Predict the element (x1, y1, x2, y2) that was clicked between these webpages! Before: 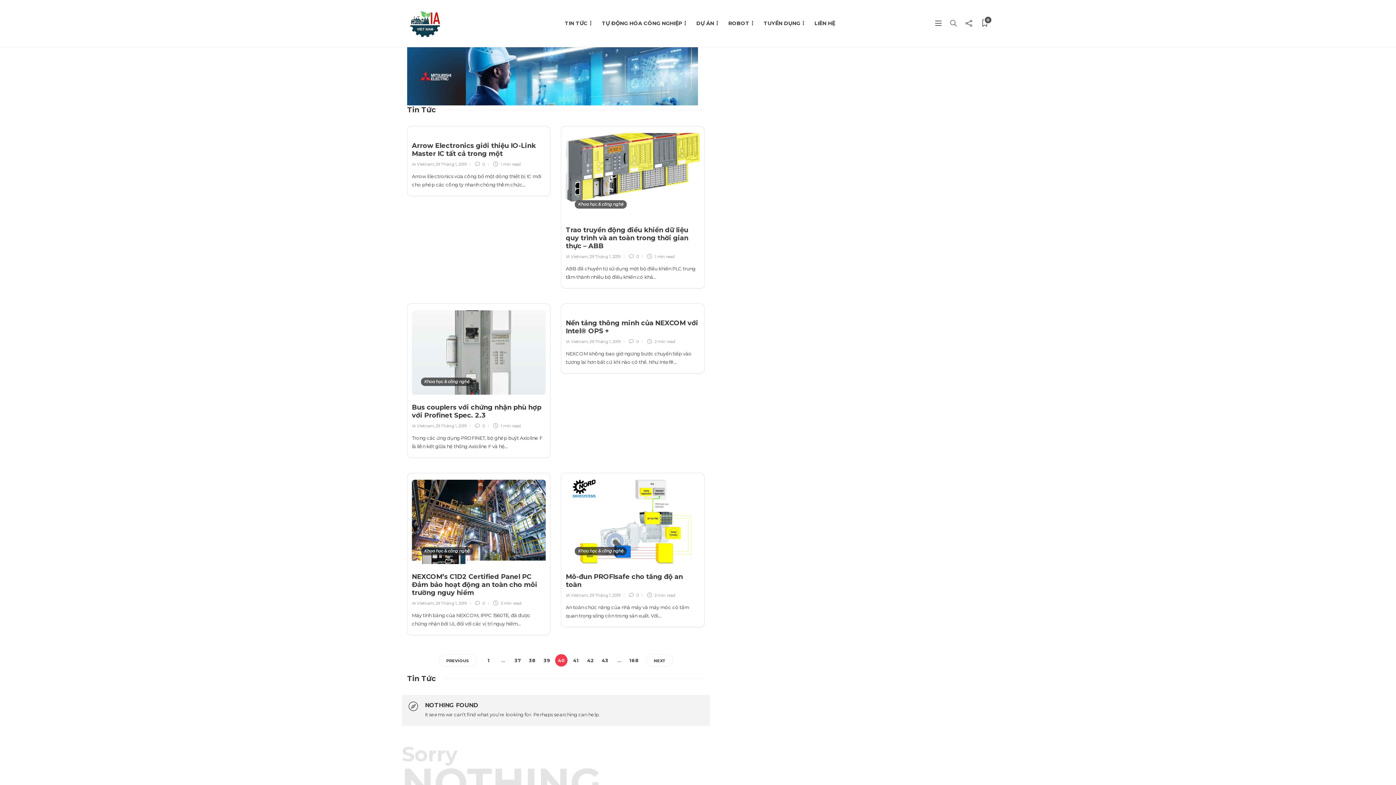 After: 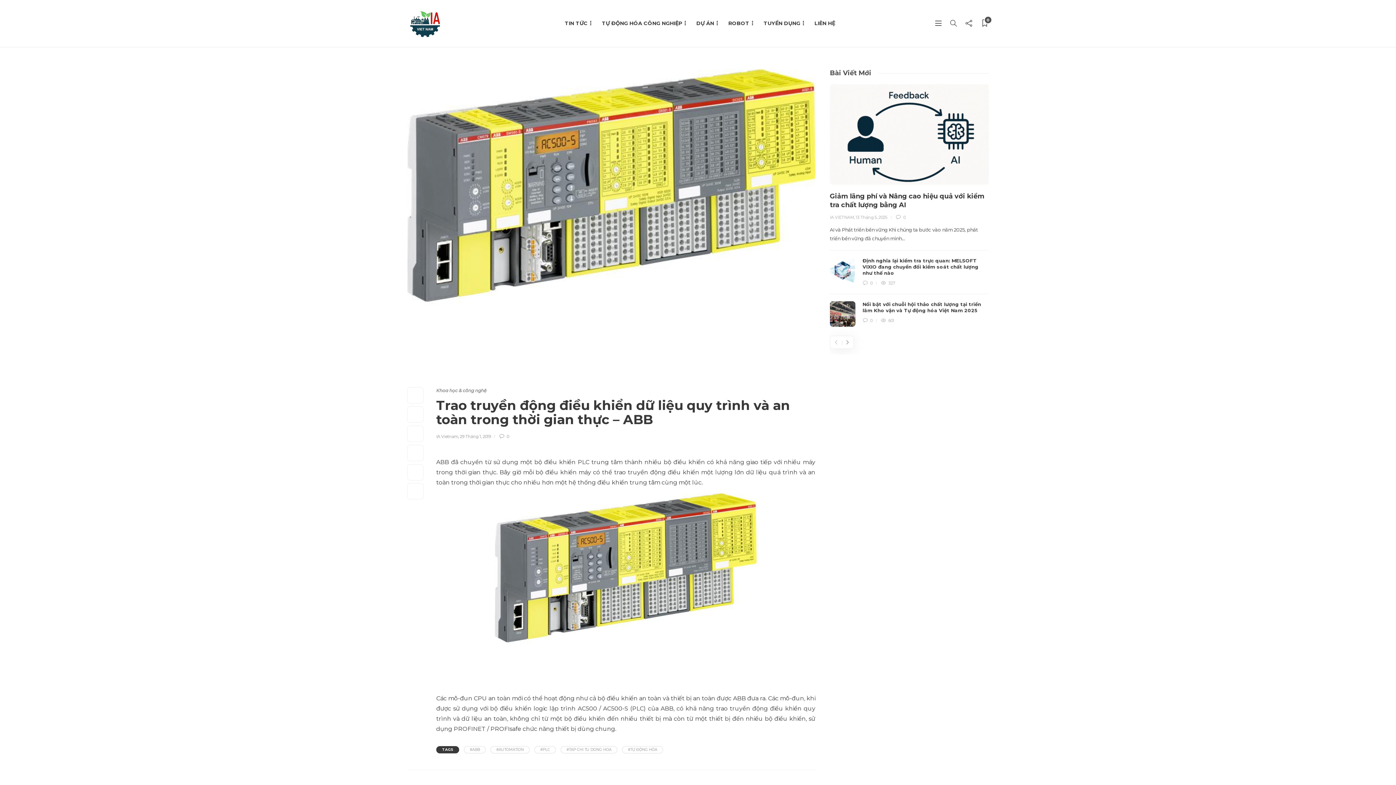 Action: label:  0 bbox: (628, 253, 642, 260)